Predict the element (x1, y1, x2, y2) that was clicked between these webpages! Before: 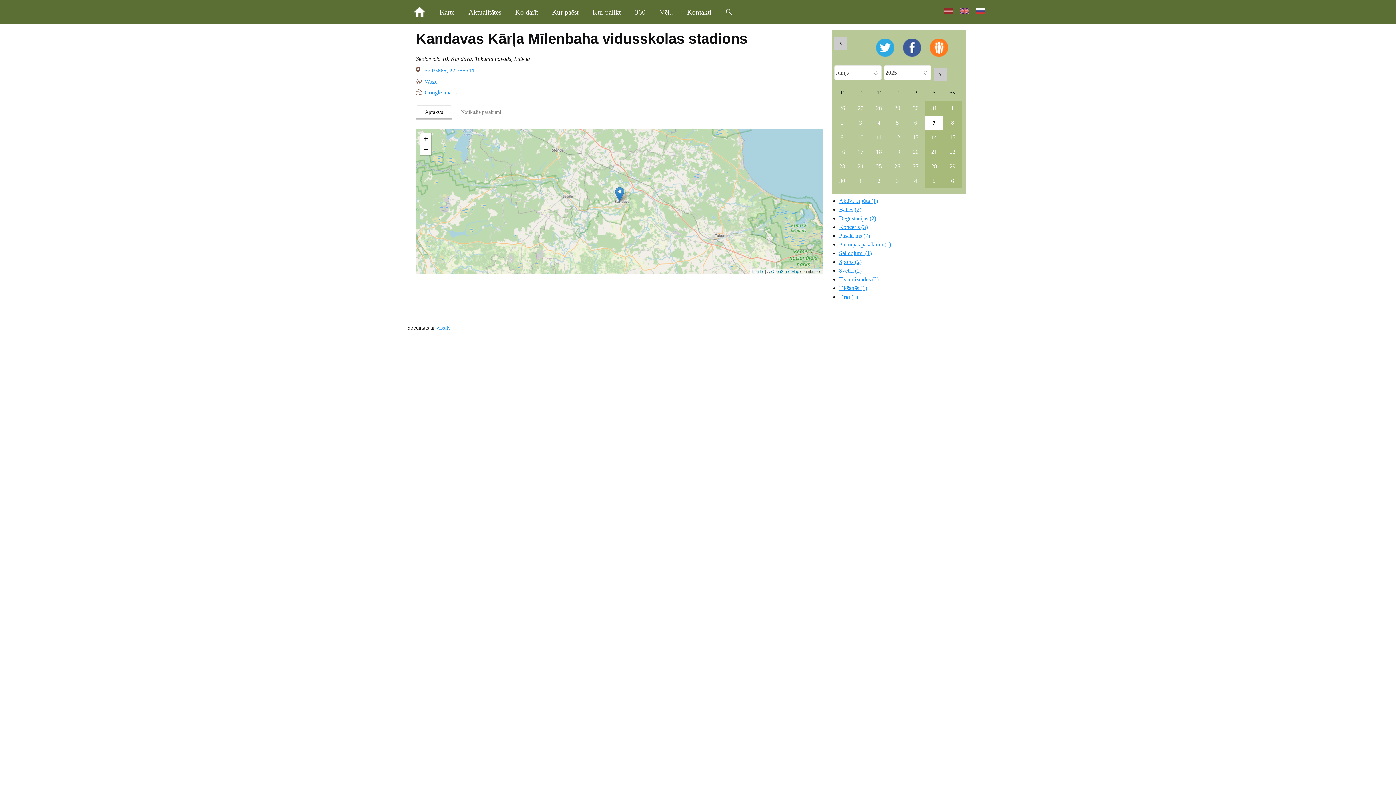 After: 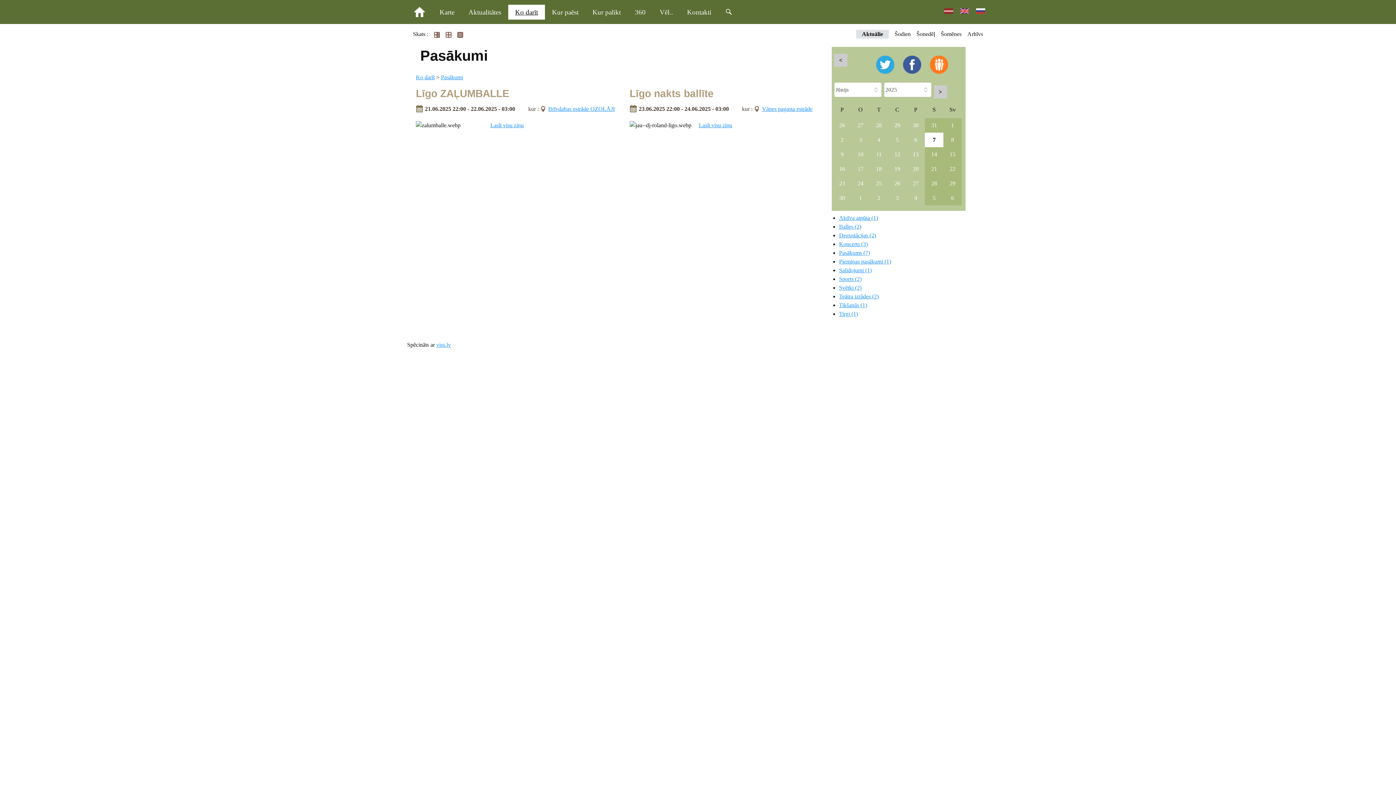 Action: label: Balles (2) bbox: (839, 206, 861, 212)